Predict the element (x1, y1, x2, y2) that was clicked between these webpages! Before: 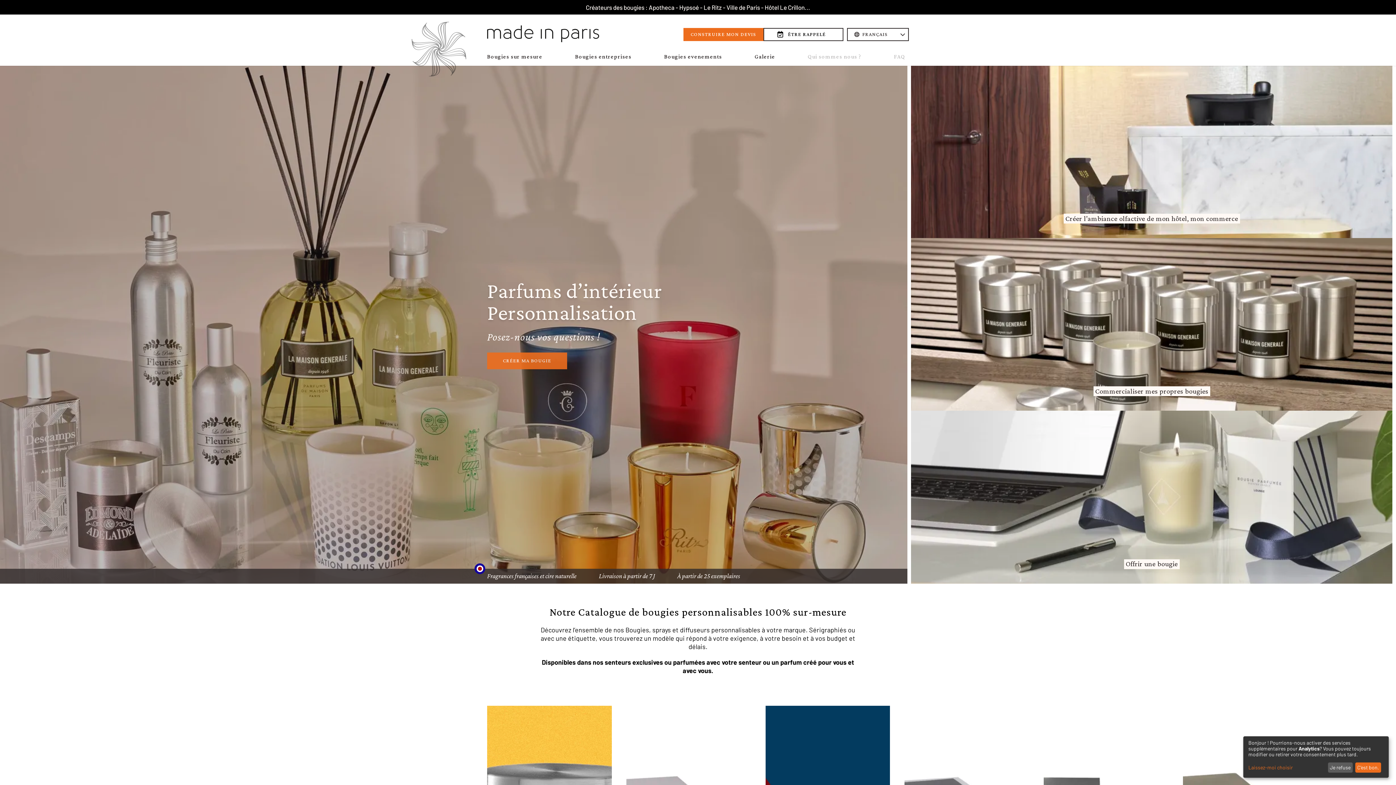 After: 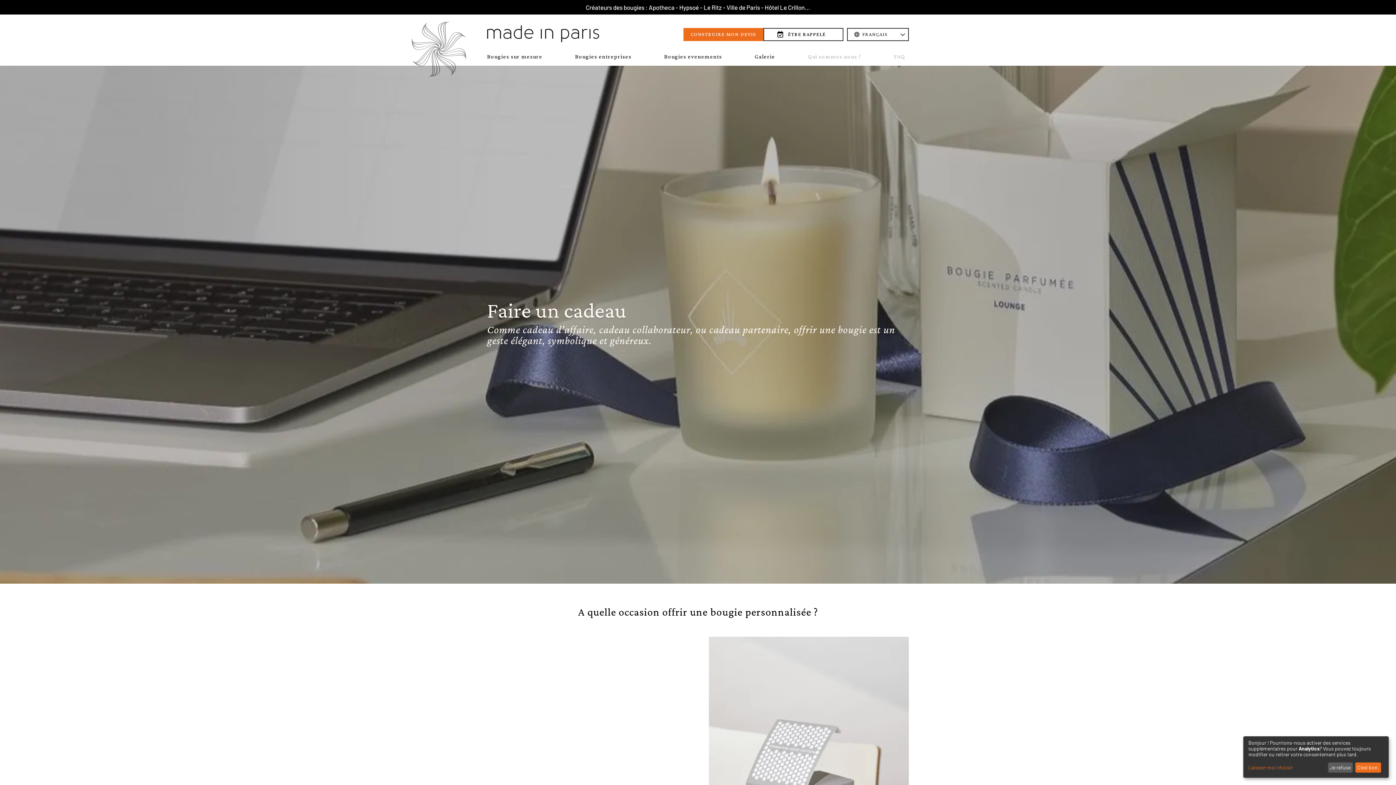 Action: label: Offrirunebougie bbox: (911, 411, 1392, 583)